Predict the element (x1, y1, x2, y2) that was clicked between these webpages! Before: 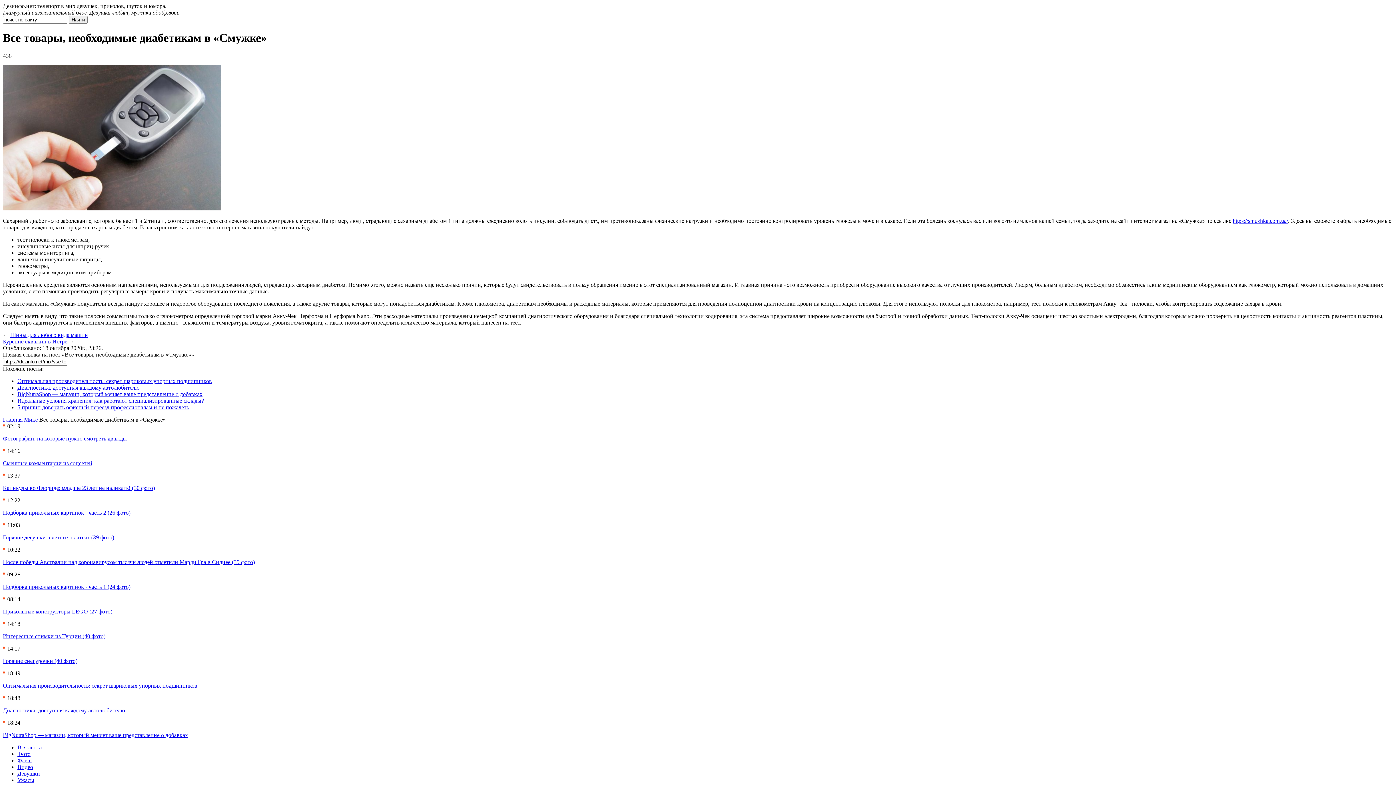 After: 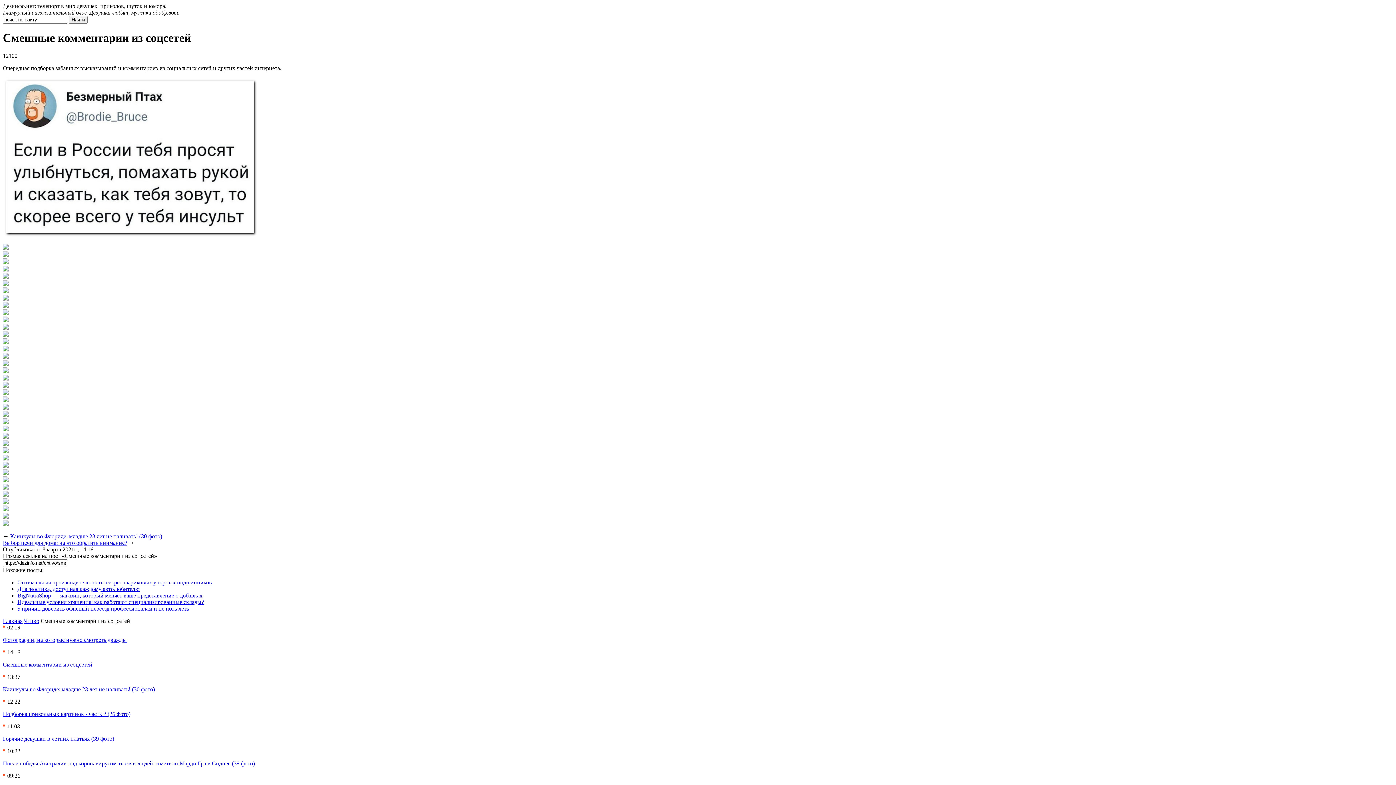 Action: label: Смешные комментарии из соцсетей bbox: (2, 460, 92, 466)